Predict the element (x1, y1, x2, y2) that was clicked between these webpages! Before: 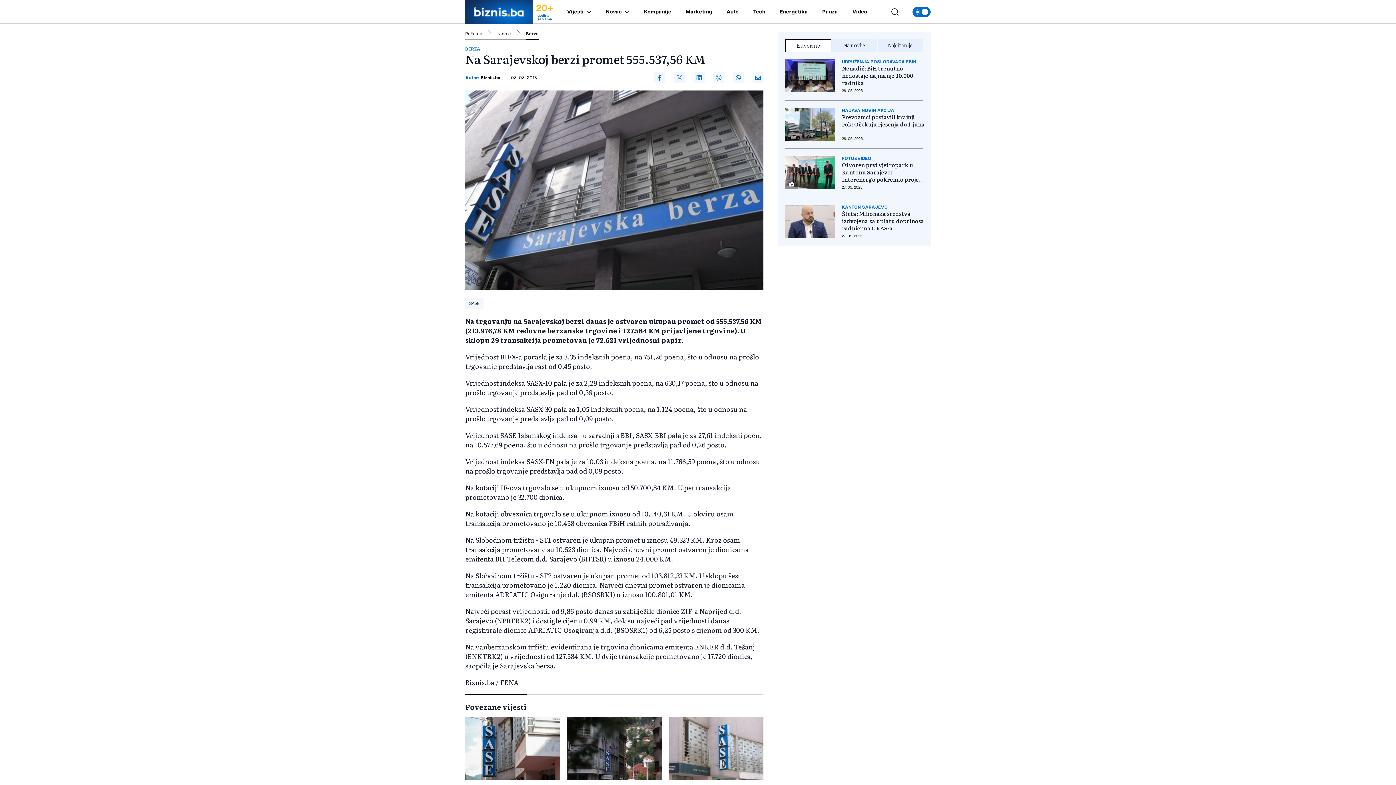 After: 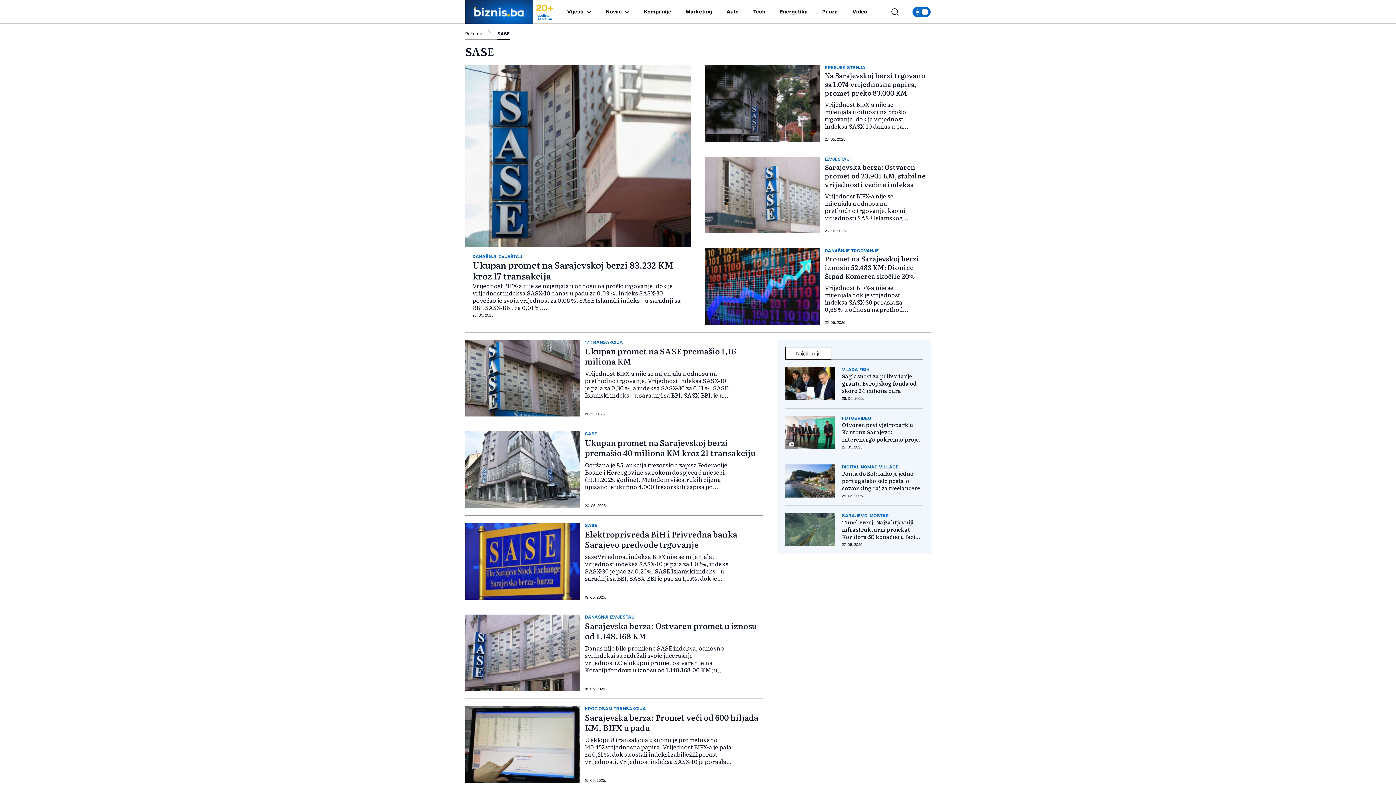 Action: label: SASE bbox: (465, 297, 483, 309)